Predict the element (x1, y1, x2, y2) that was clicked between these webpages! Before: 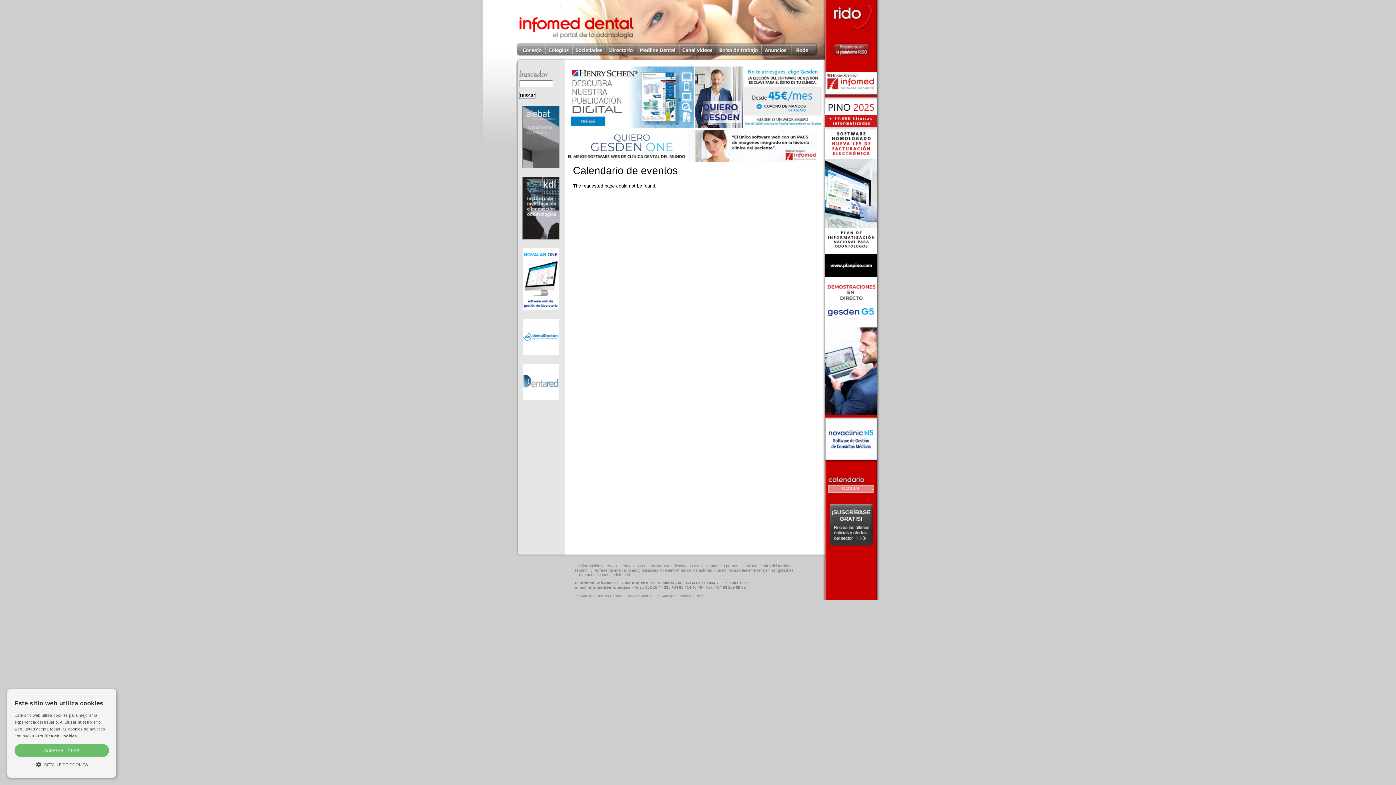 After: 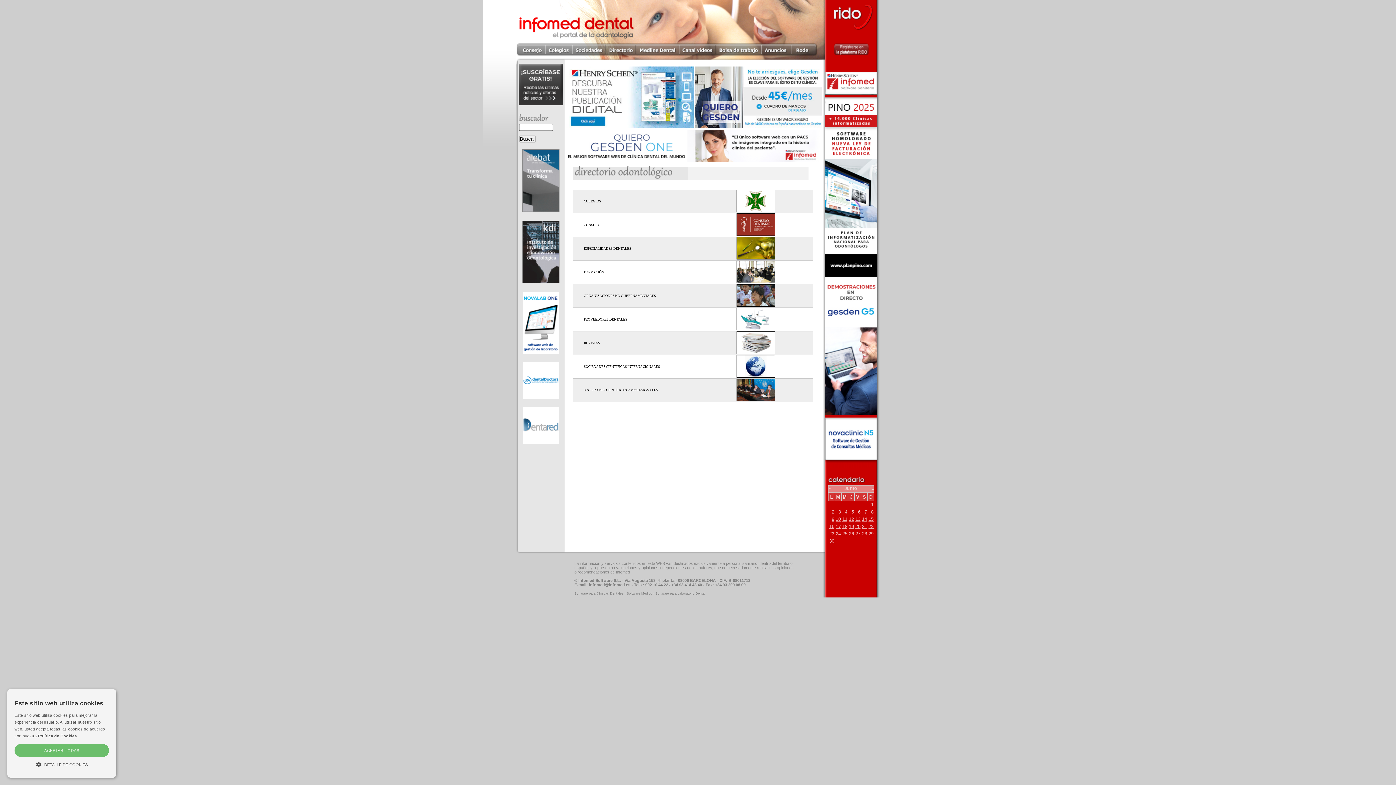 Action: bbox: (605, 43, 636, 56)